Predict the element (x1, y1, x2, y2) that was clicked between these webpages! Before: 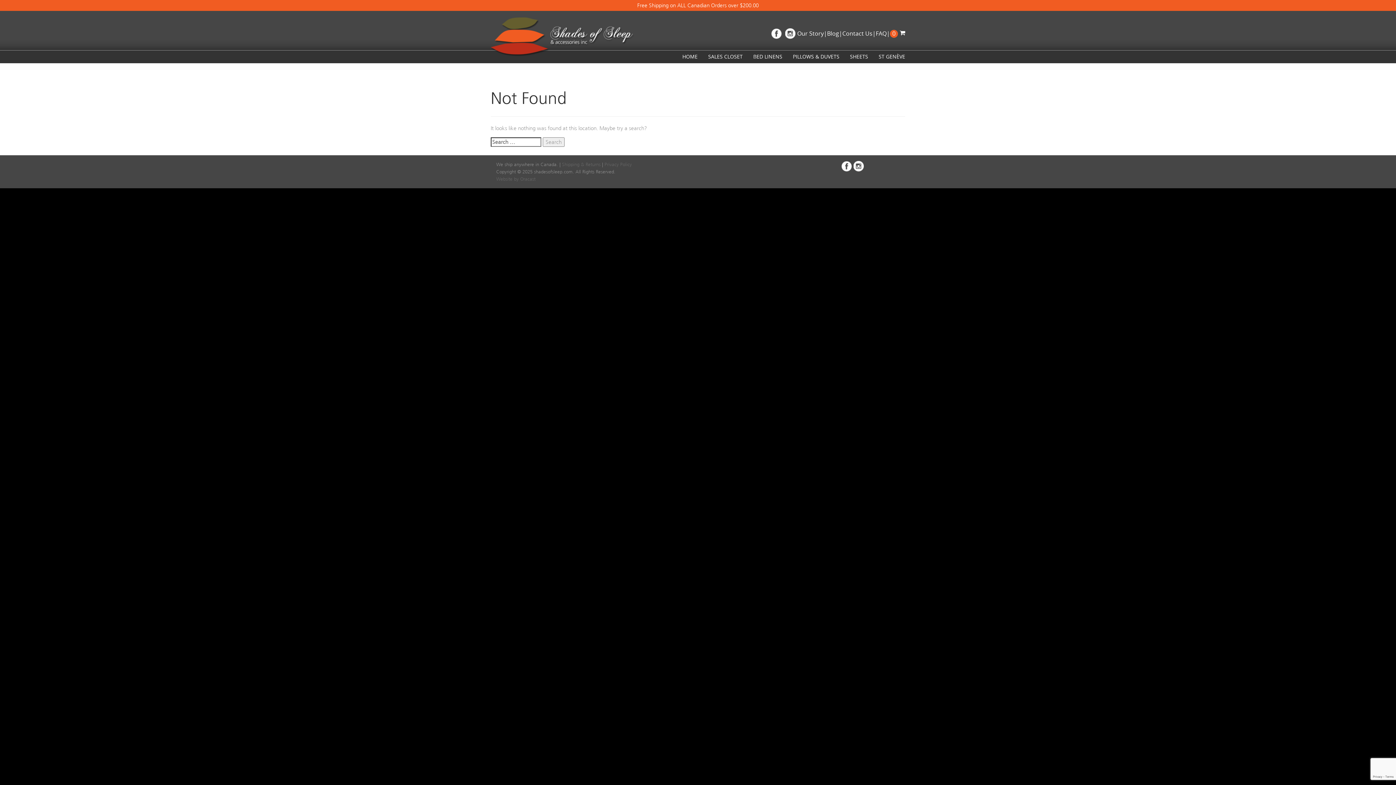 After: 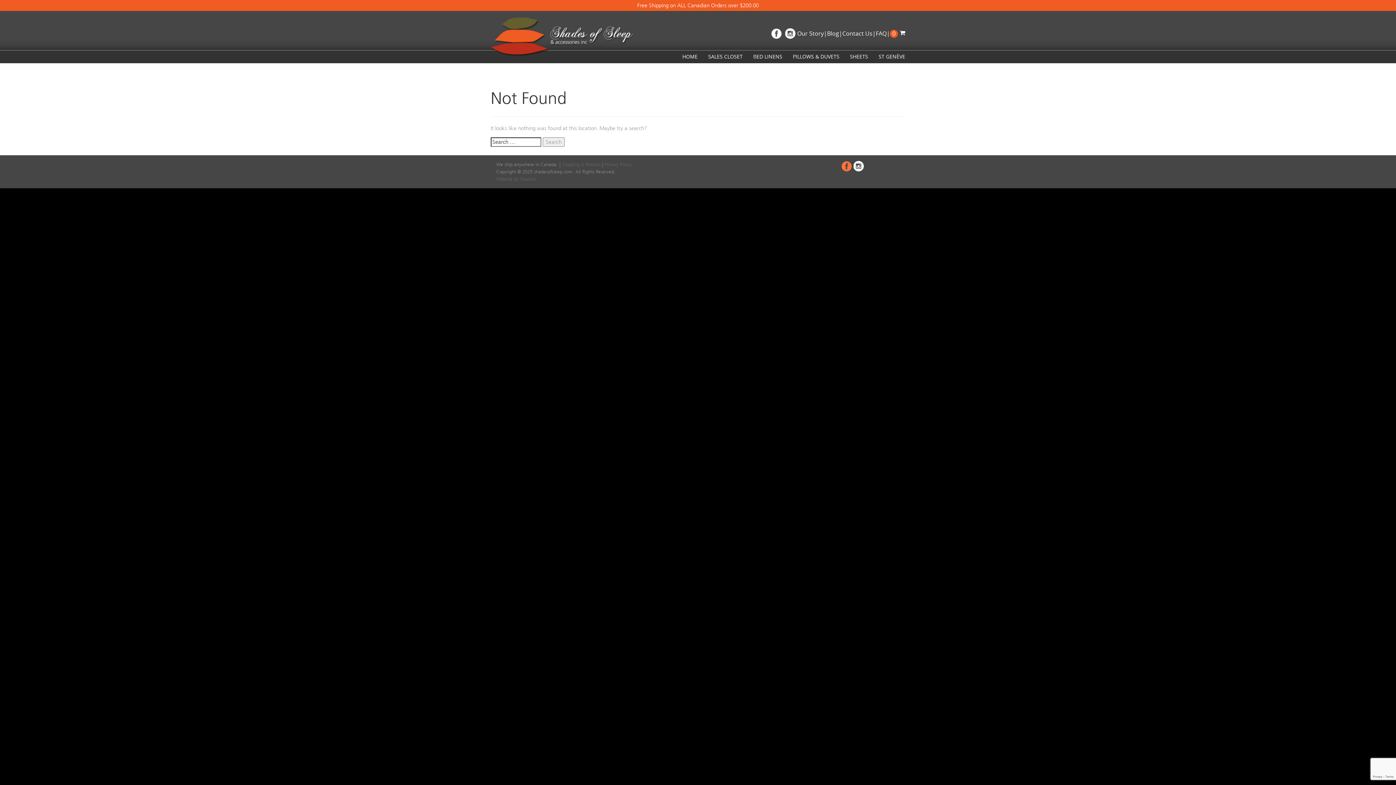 Action: bbox: (841, 161, 852, 171)